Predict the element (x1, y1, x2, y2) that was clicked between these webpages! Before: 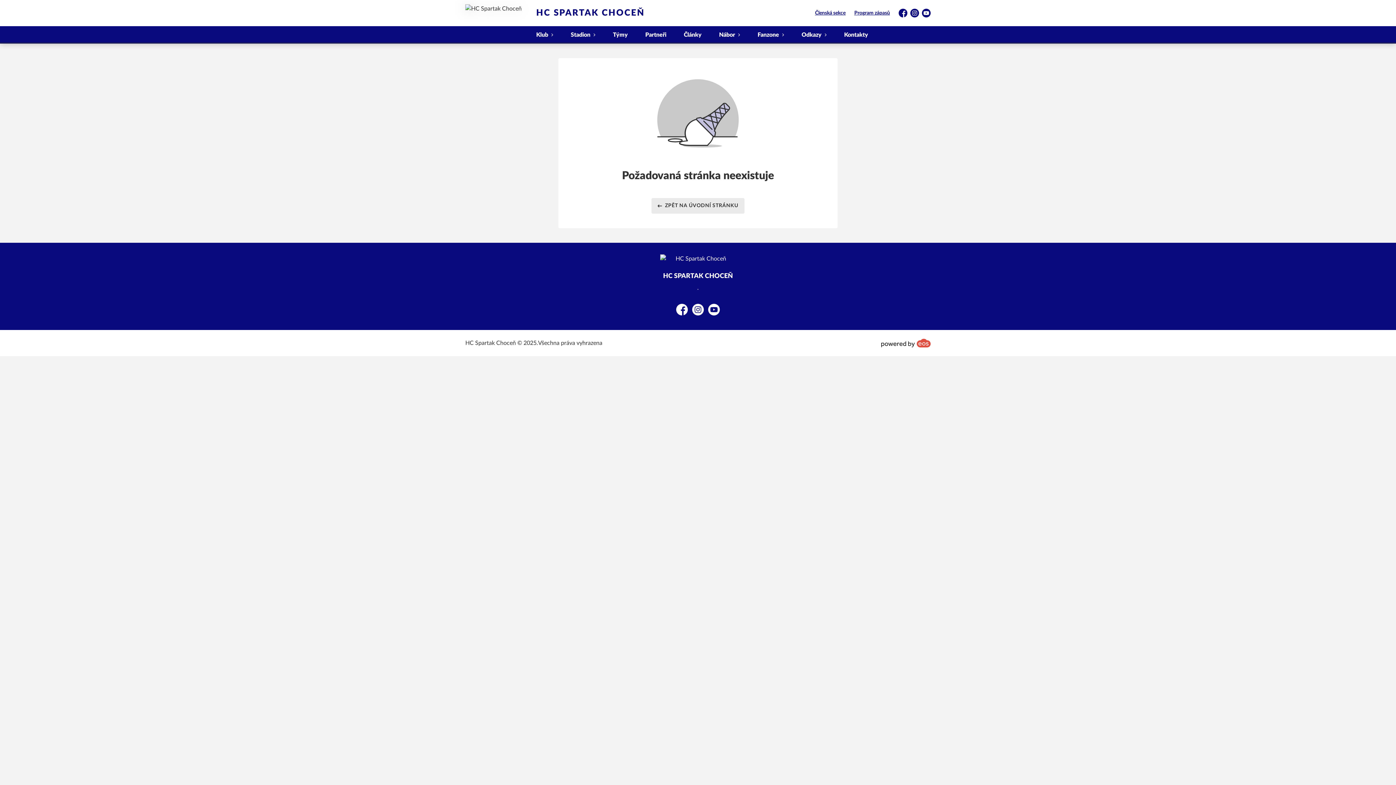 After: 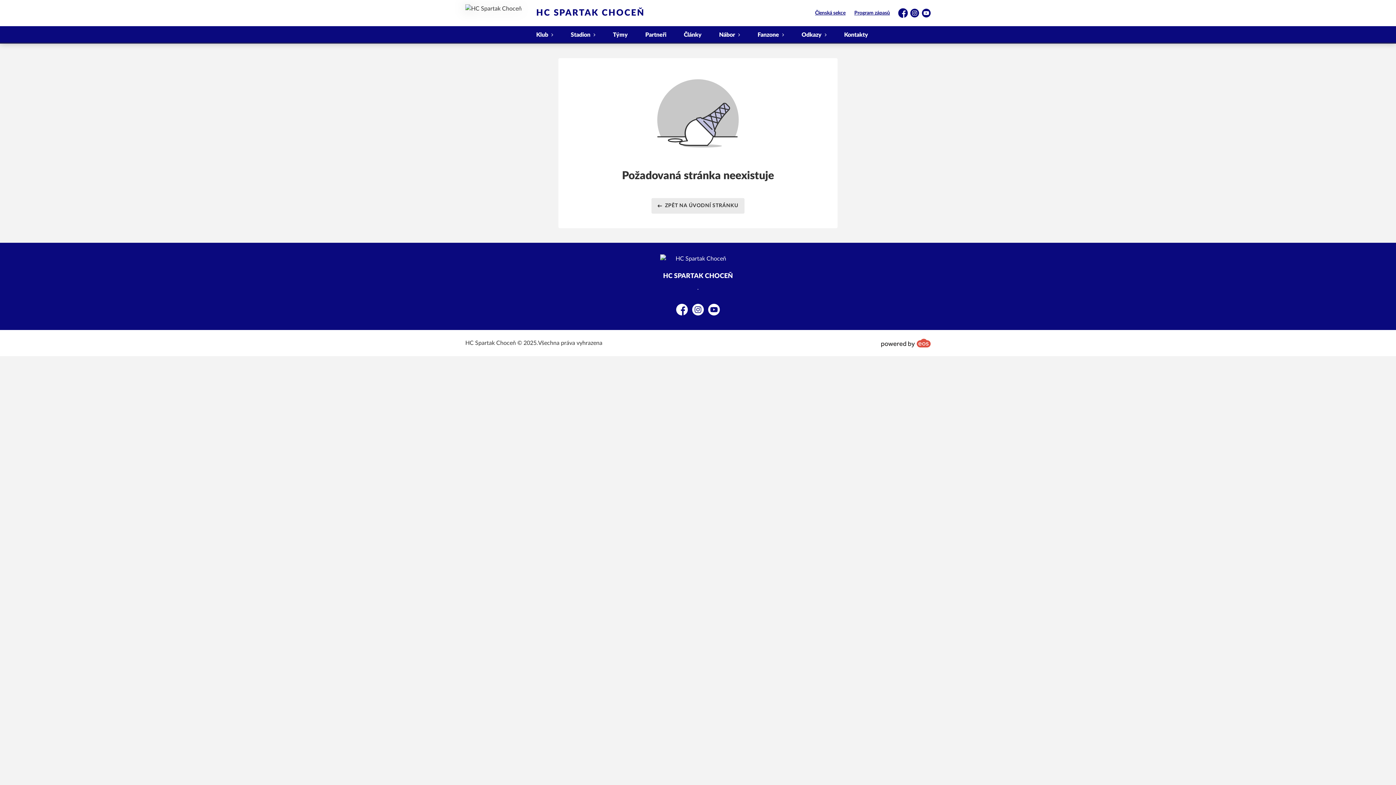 Action: bbox: (898, 8, 907, 17) label: Facebook